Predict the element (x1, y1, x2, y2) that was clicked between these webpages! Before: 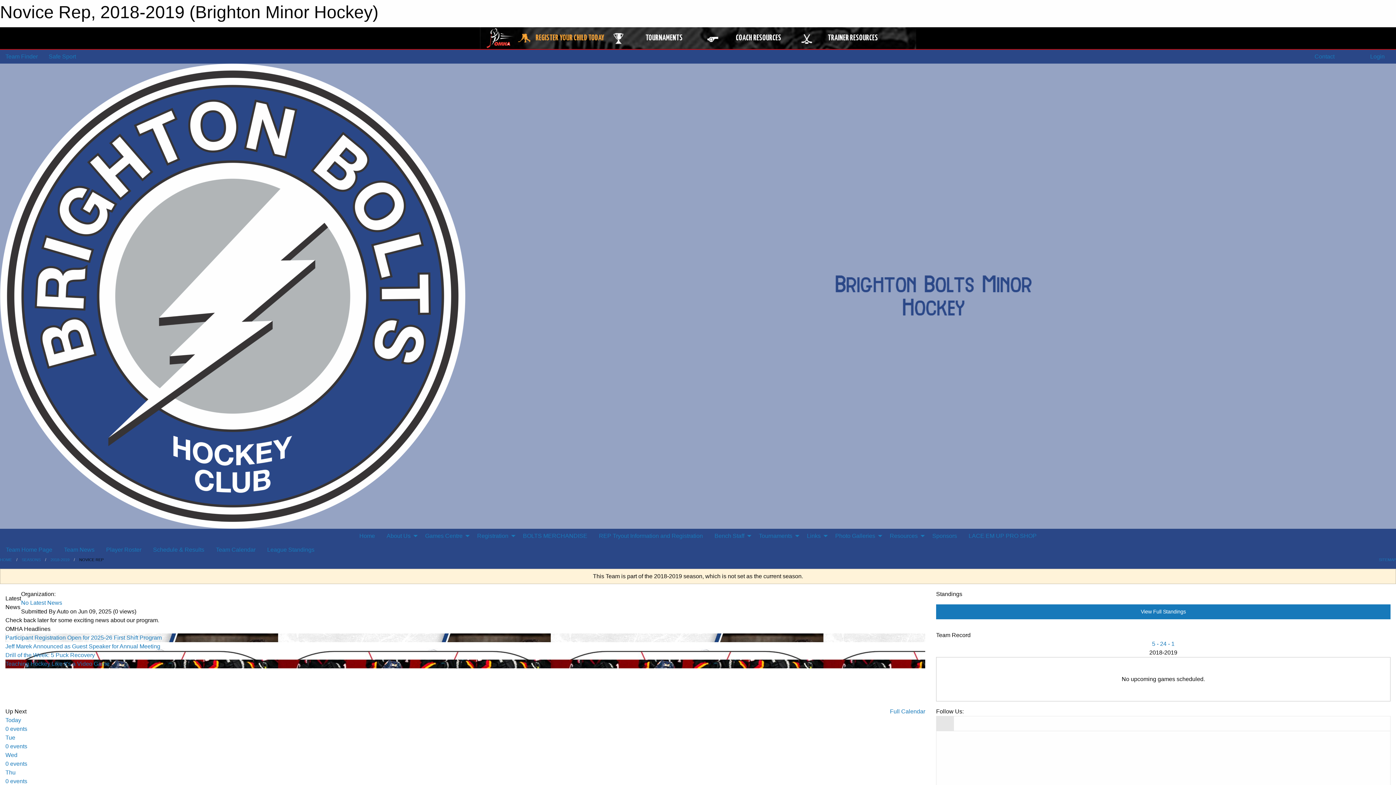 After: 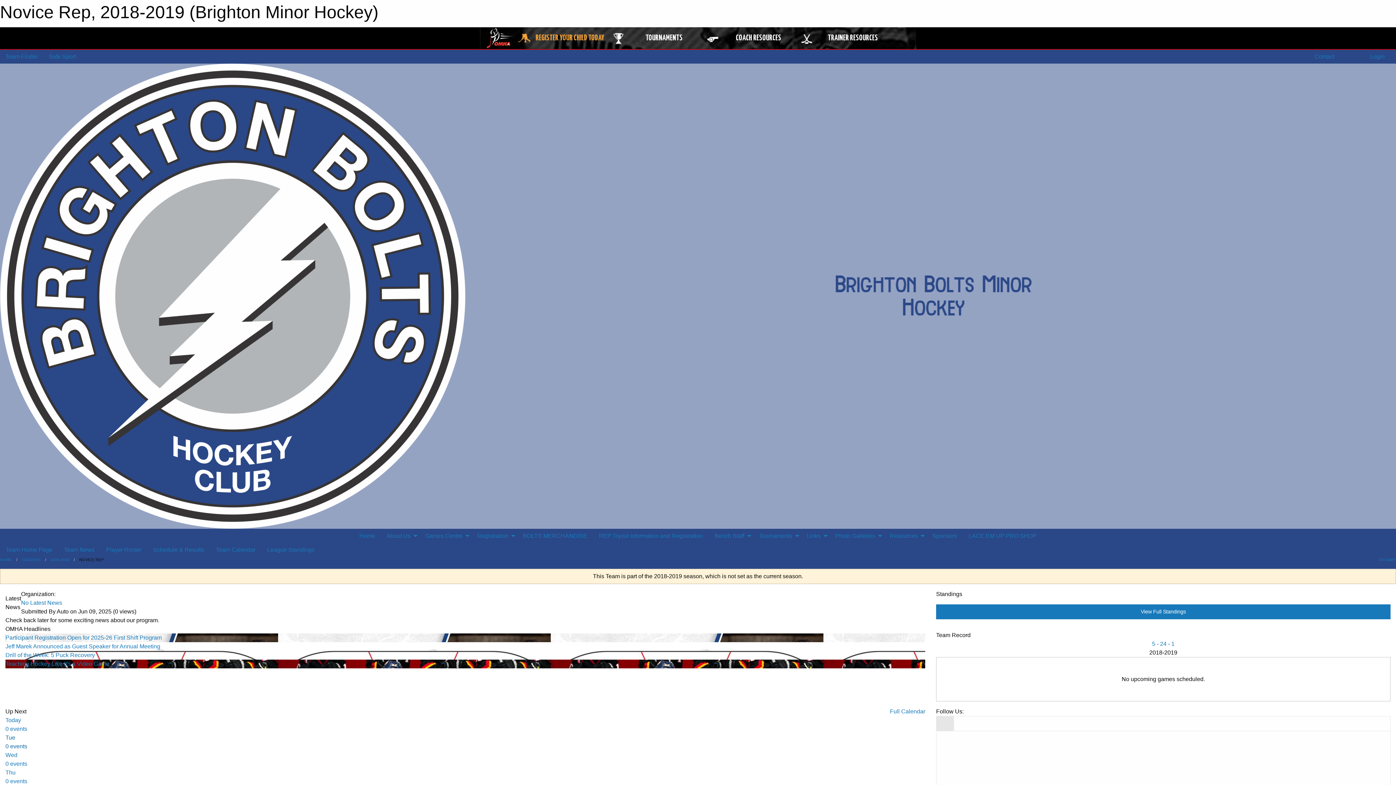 Action: label: Tue
0 events bbox: (5, 734, 925, 751)